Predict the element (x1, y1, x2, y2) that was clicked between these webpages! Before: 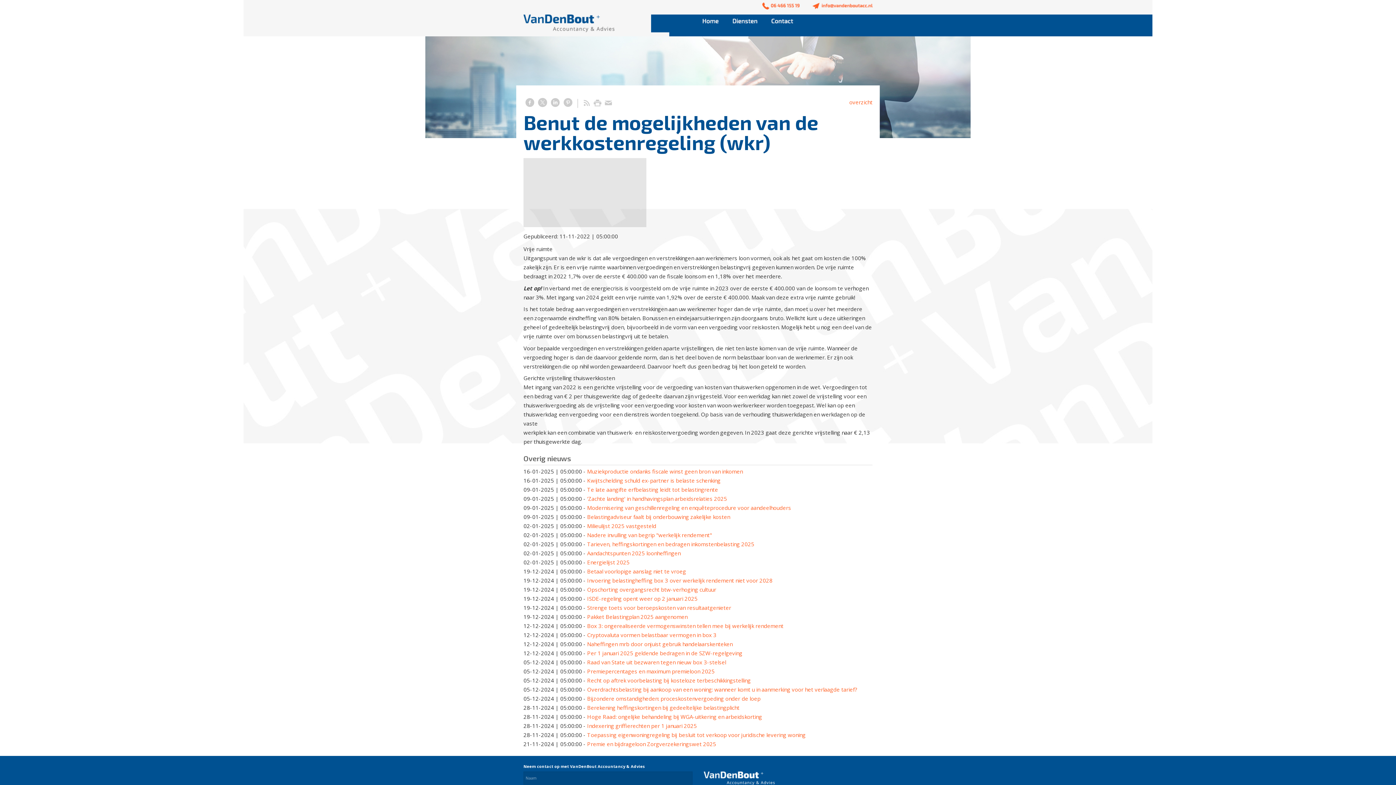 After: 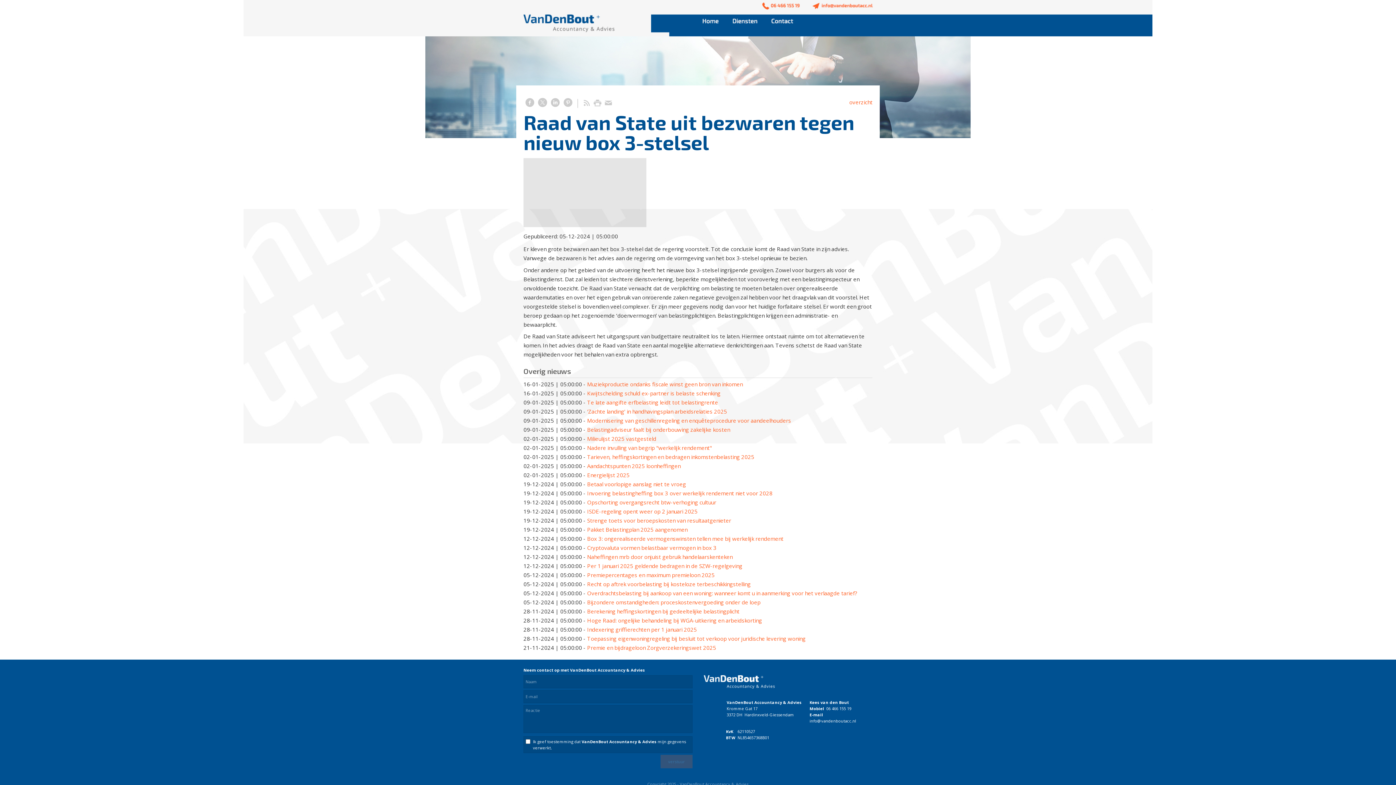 Action: label: Raad van State uit bezwaren tegen nieuw box 3-stelsel bbox: (587, 658, 726, 666)